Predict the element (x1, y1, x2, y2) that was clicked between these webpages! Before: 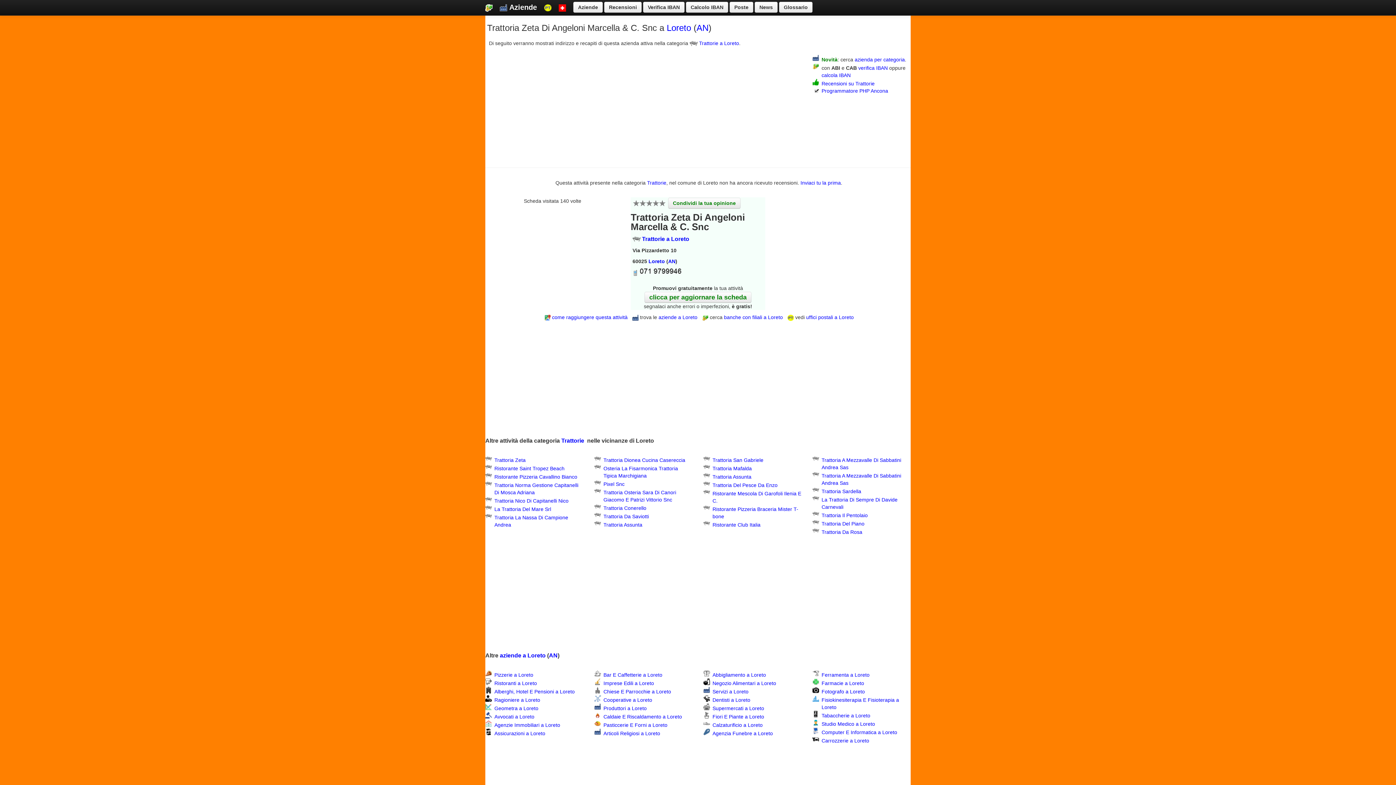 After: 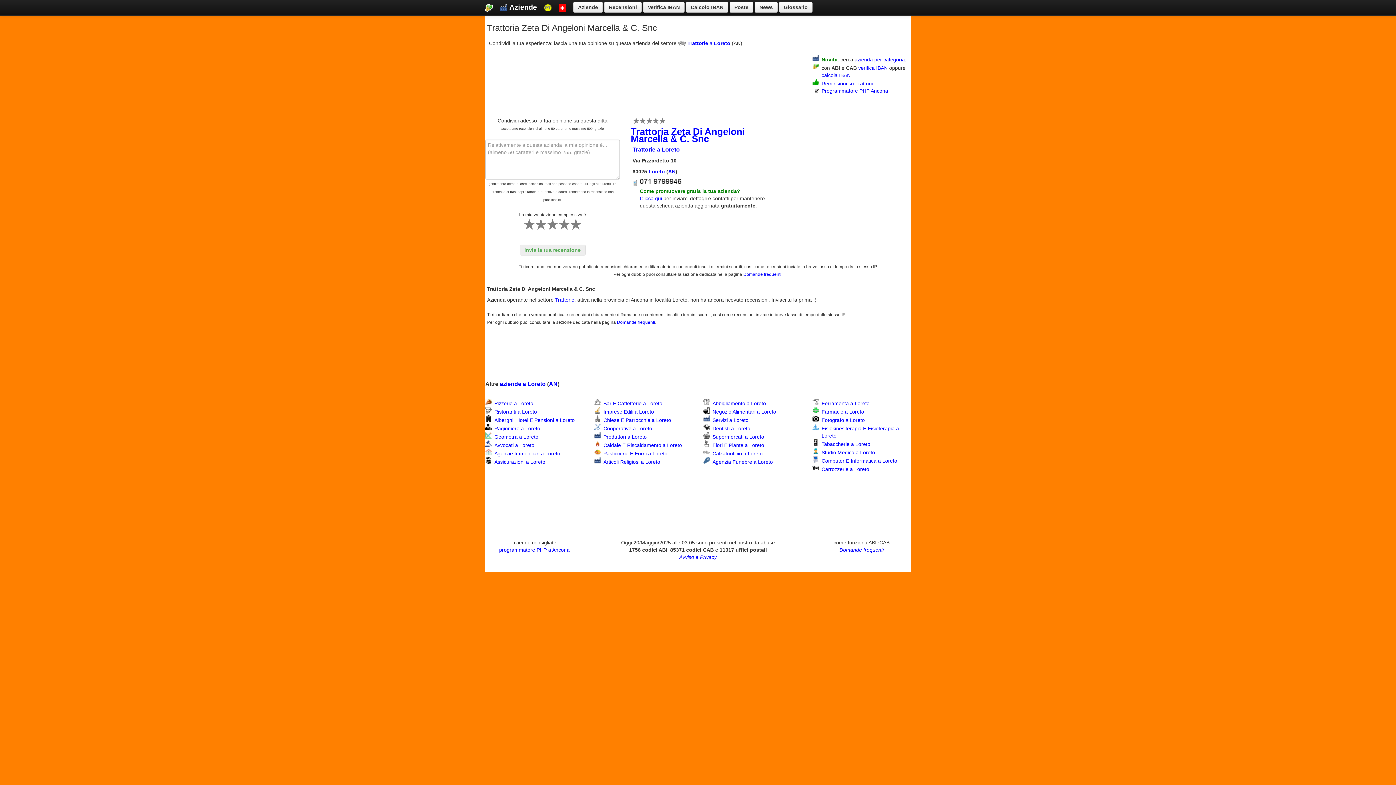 Action: label: Condividi la tua opinione bbox: (668, 197, 740, 208)